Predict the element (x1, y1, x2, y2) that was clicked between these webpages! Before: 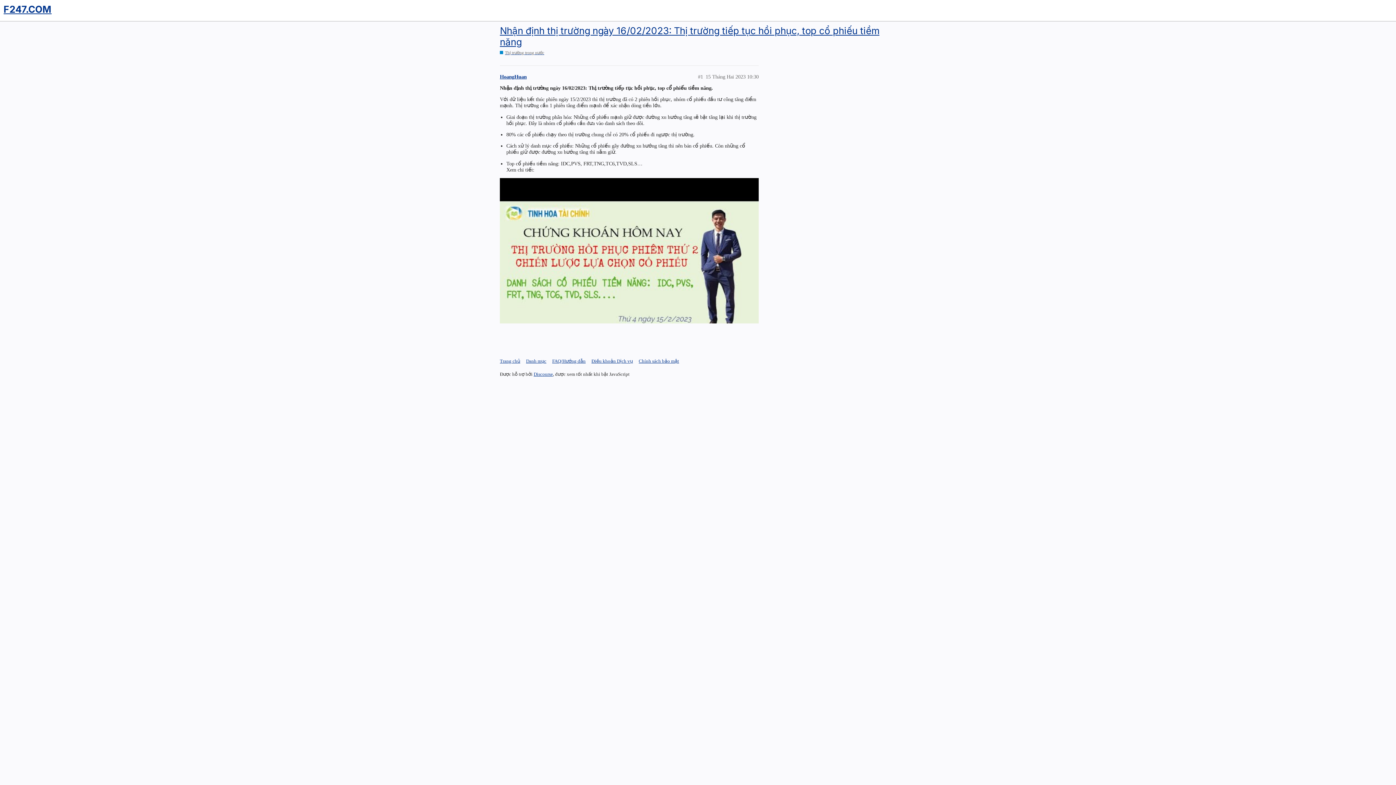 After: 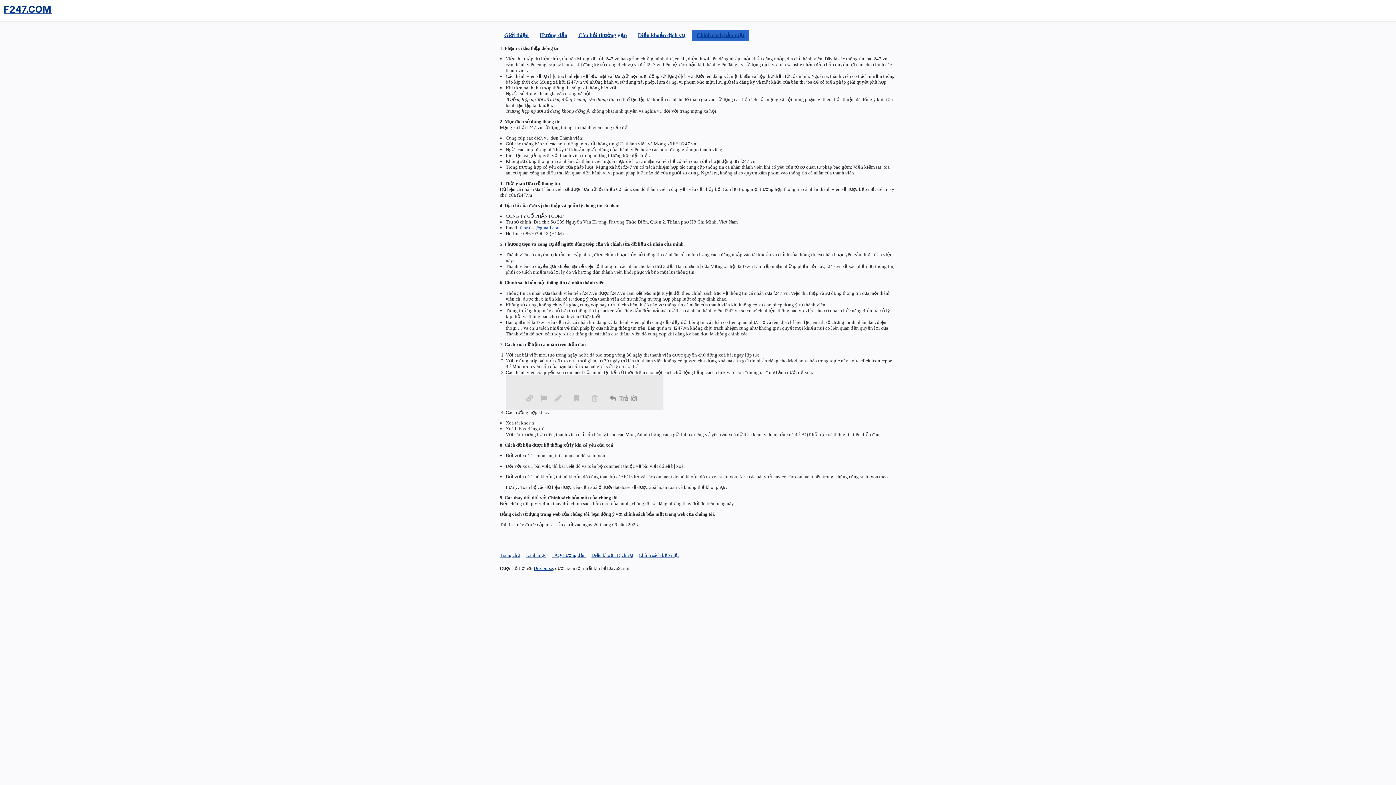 Action: bbox: (638, 356, 684, 366) label: Chính sách bảo mật